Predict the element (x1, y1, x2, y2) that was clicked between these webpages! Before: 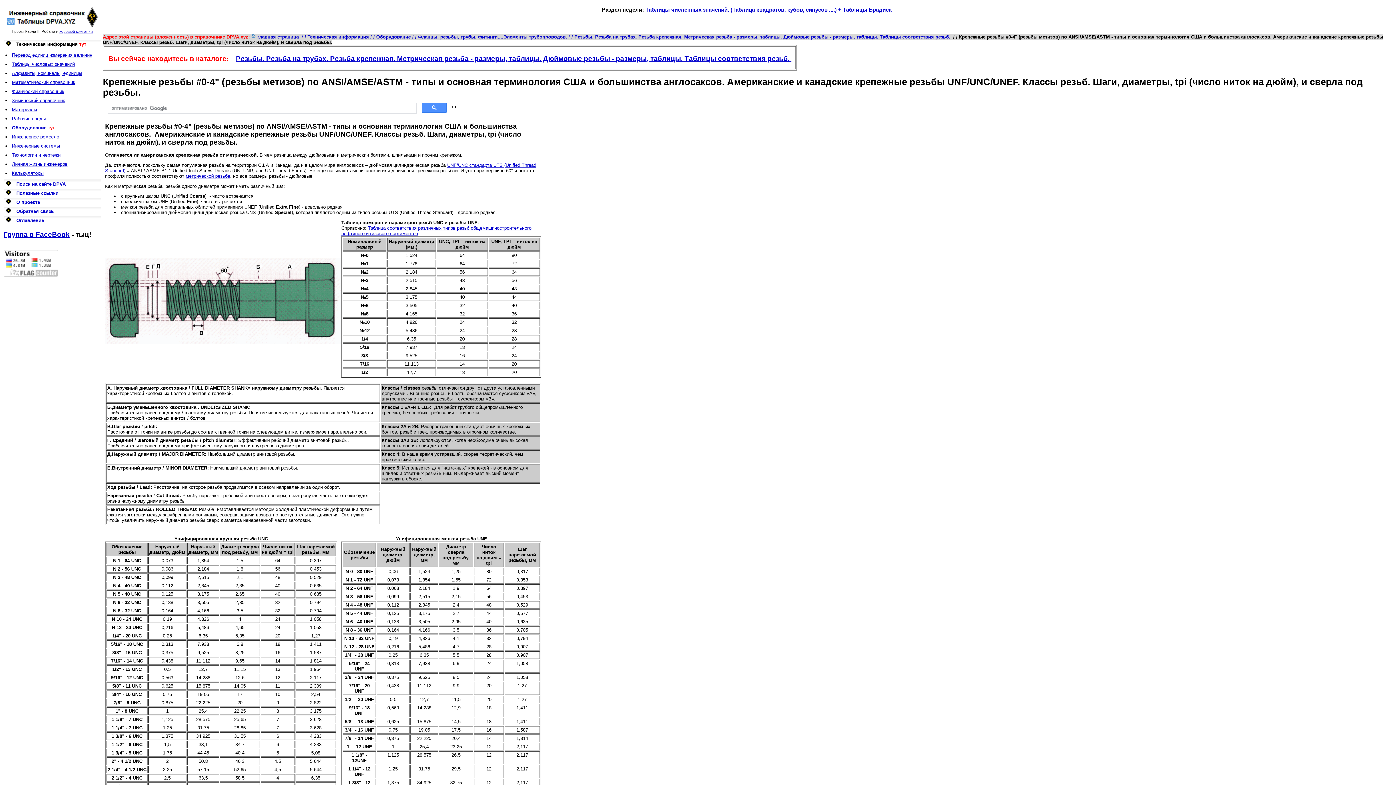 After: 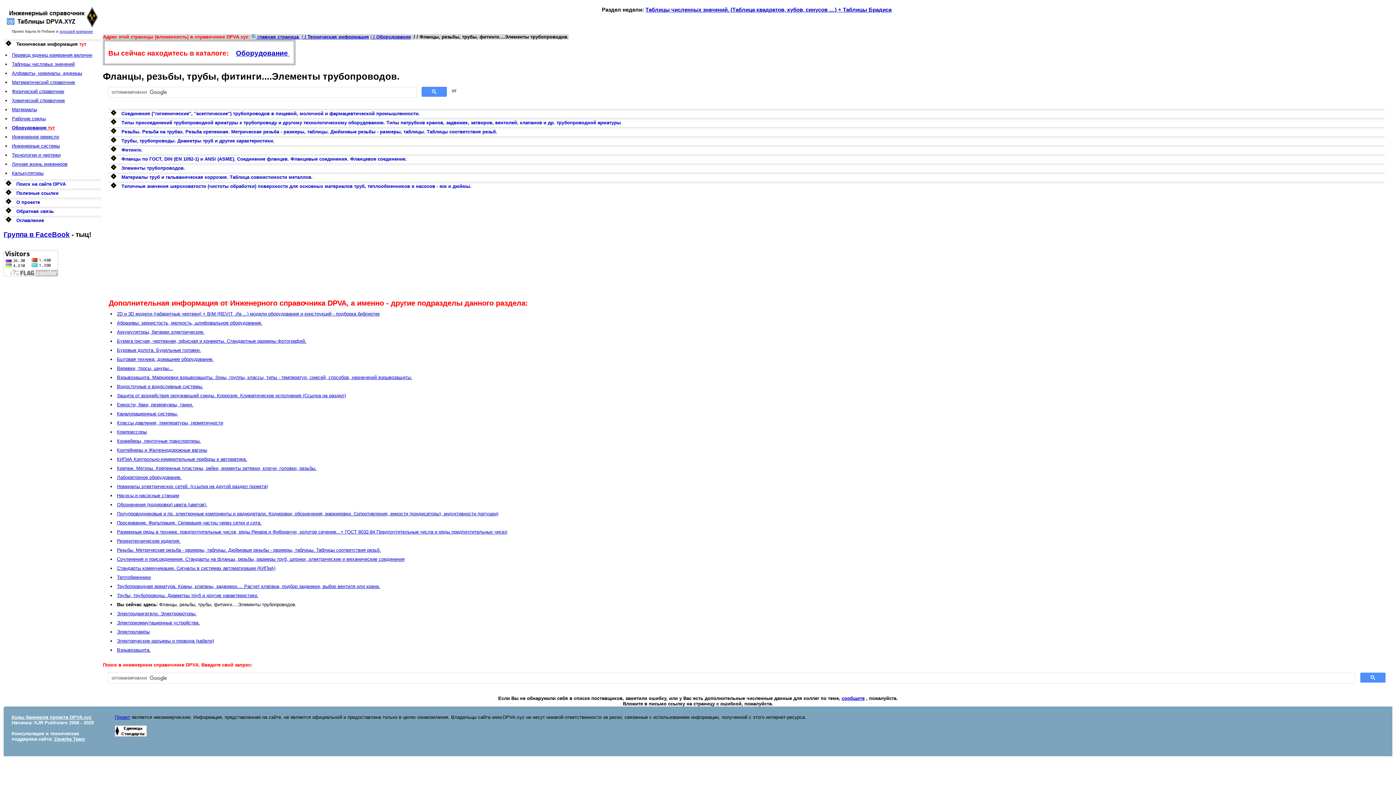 Action: label: / / Фланцы, резьбы, трубы, фитинги....Элементы трубопроводов. bbox: (412, 34, 567, 39)